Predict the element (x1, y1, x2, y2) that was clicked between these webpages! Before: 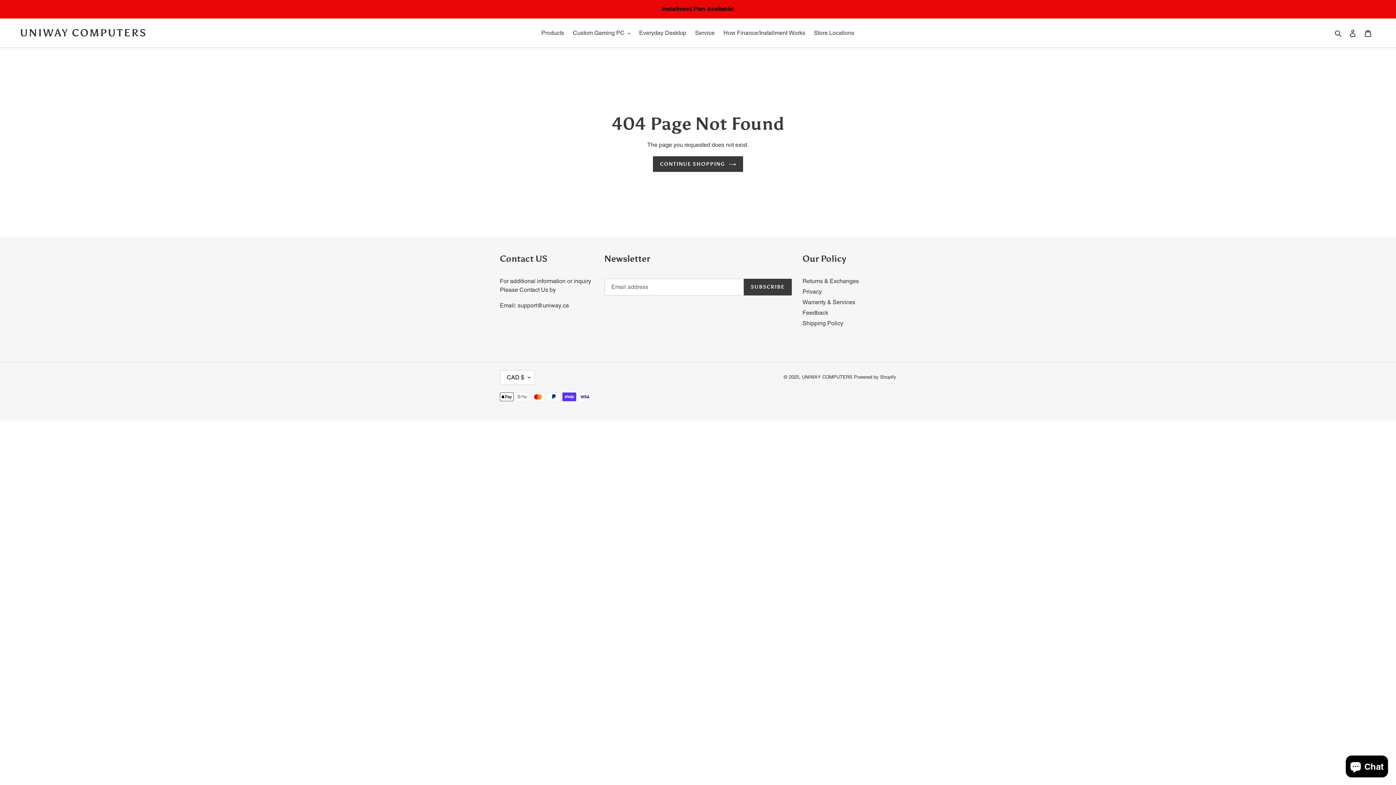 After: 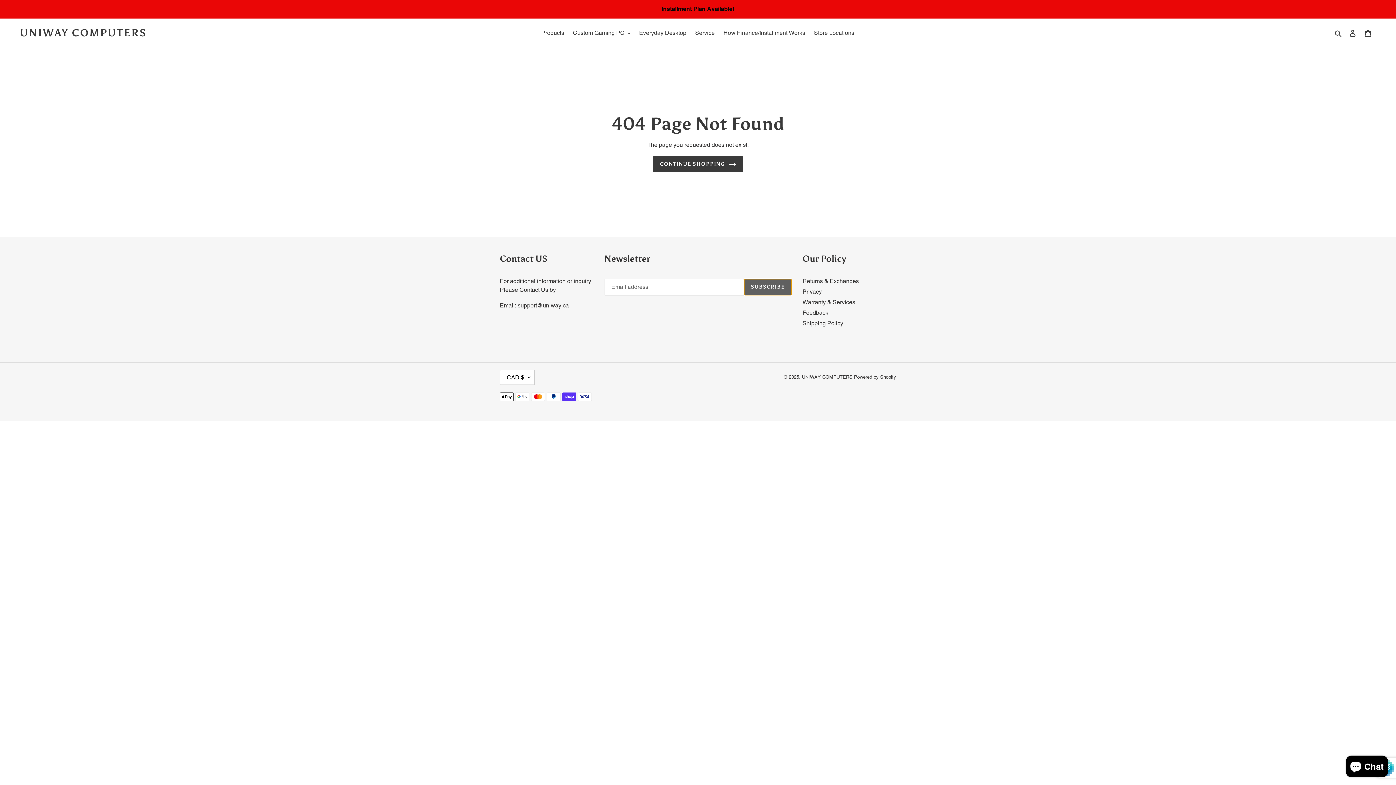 Action: label: SUBSCRIBE bbox: (744, 278, 791, 295)